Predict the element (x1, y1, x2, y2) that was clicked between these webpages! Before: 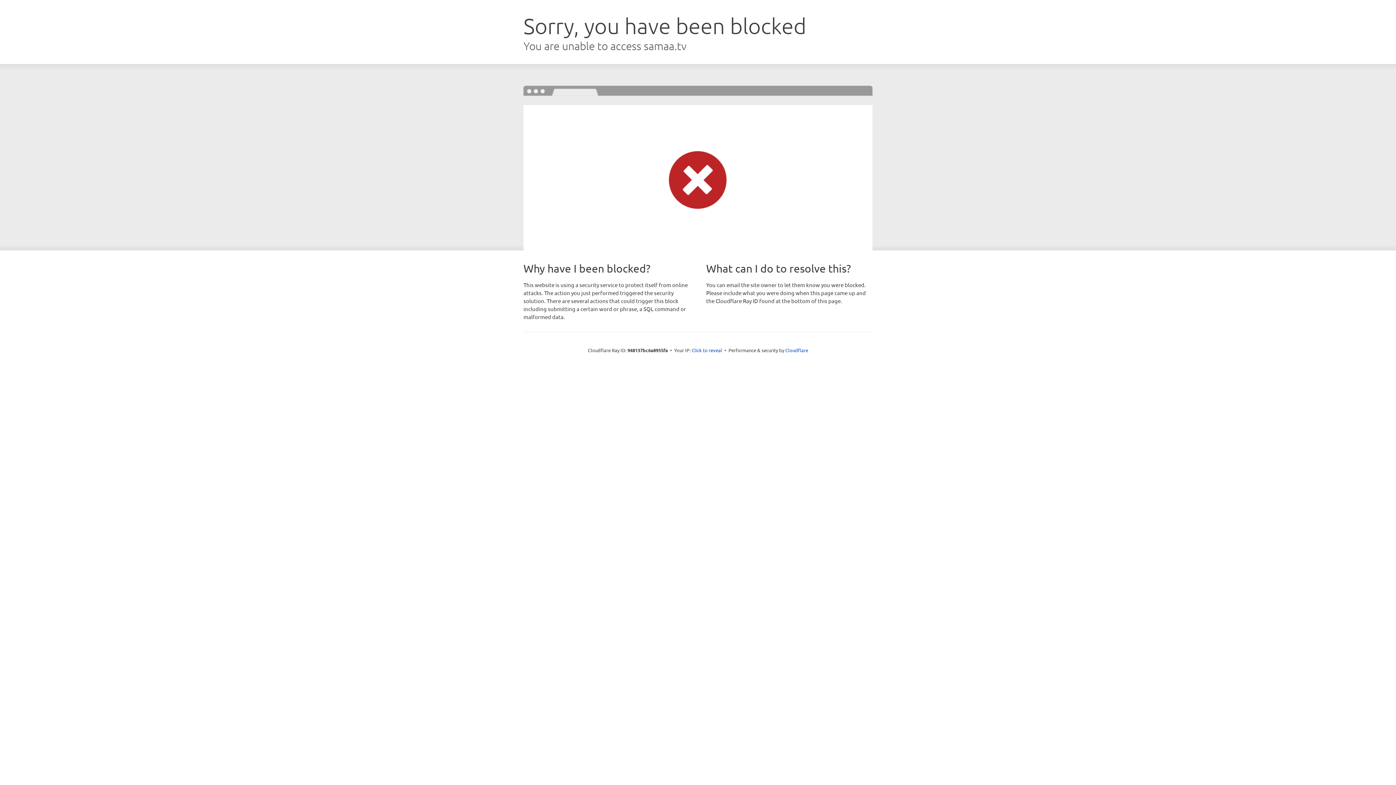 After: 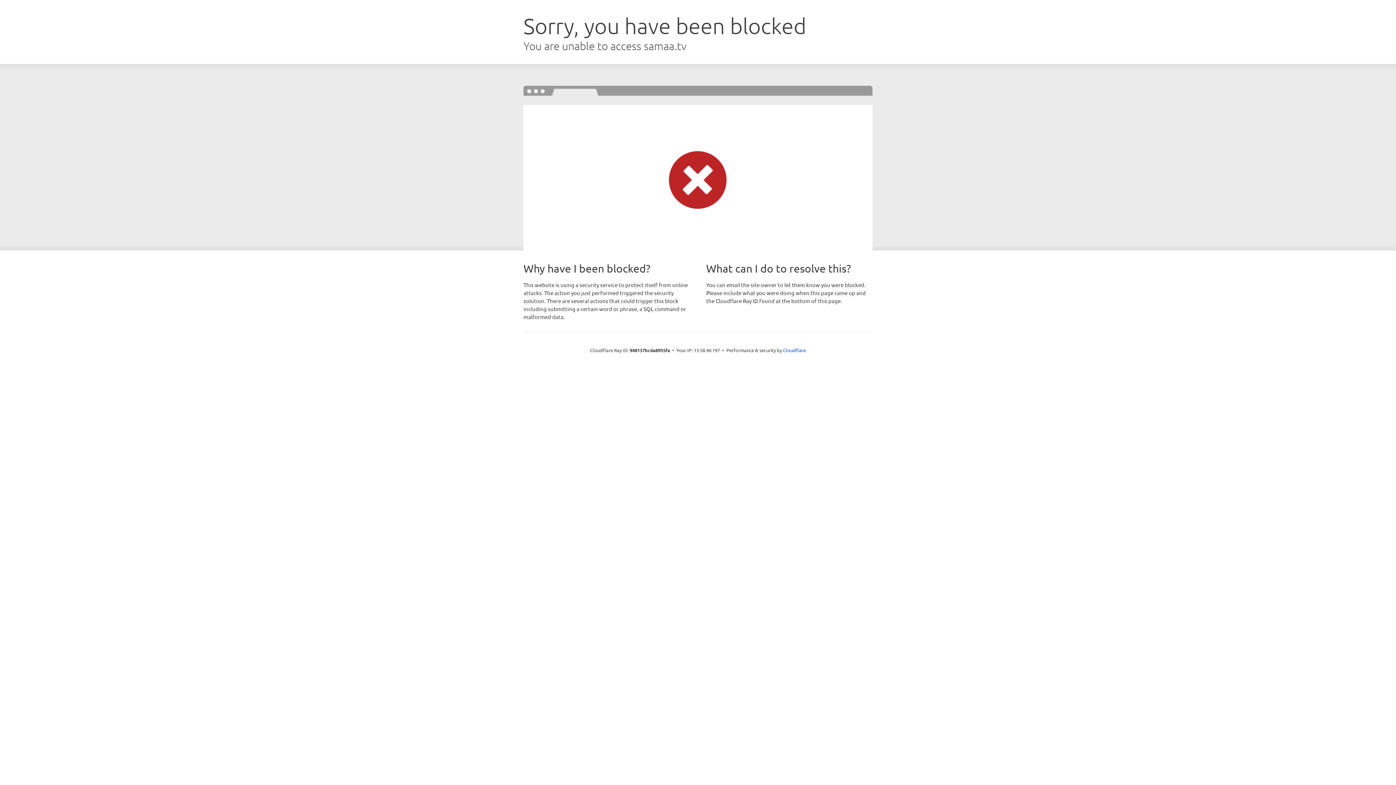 Action: bbox: (691, 346, 722, 353) label: Click to reveal